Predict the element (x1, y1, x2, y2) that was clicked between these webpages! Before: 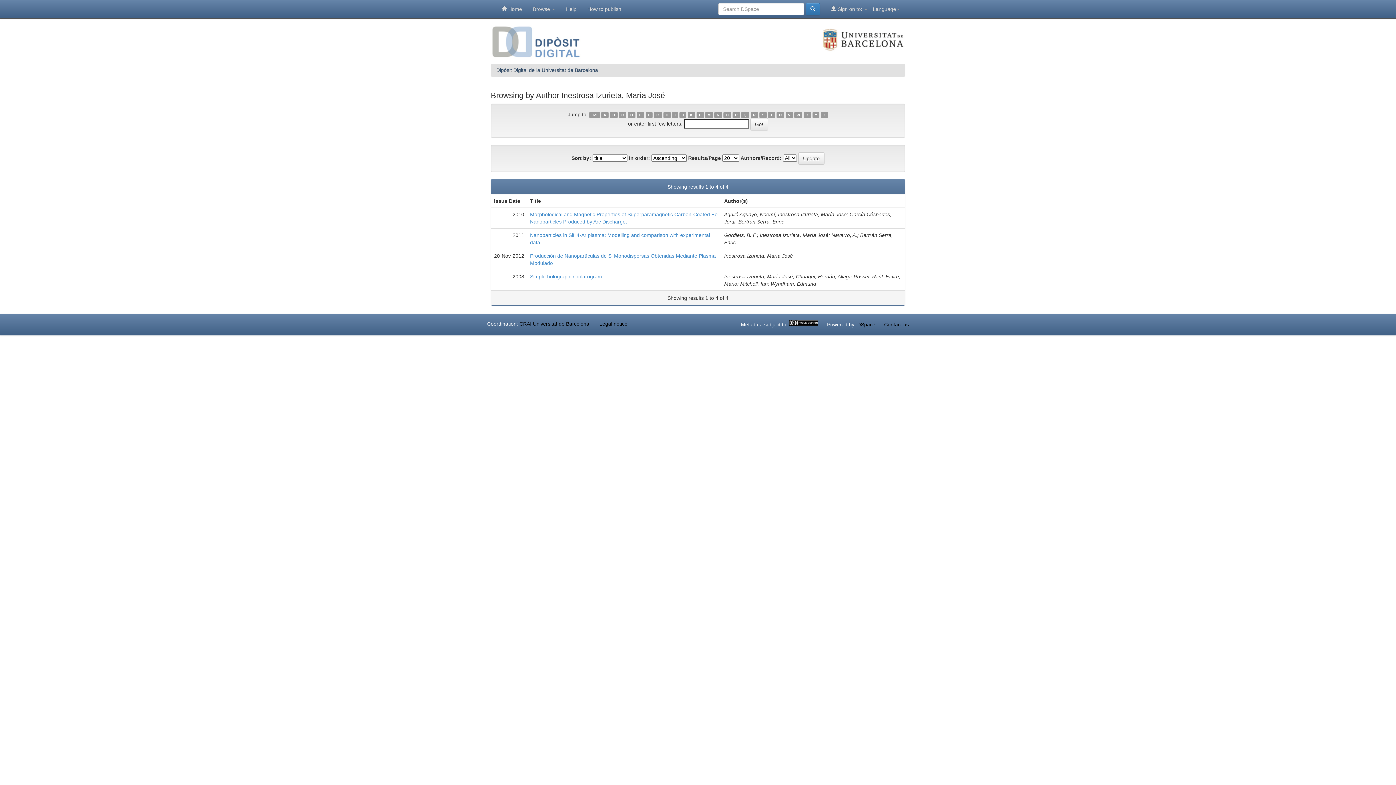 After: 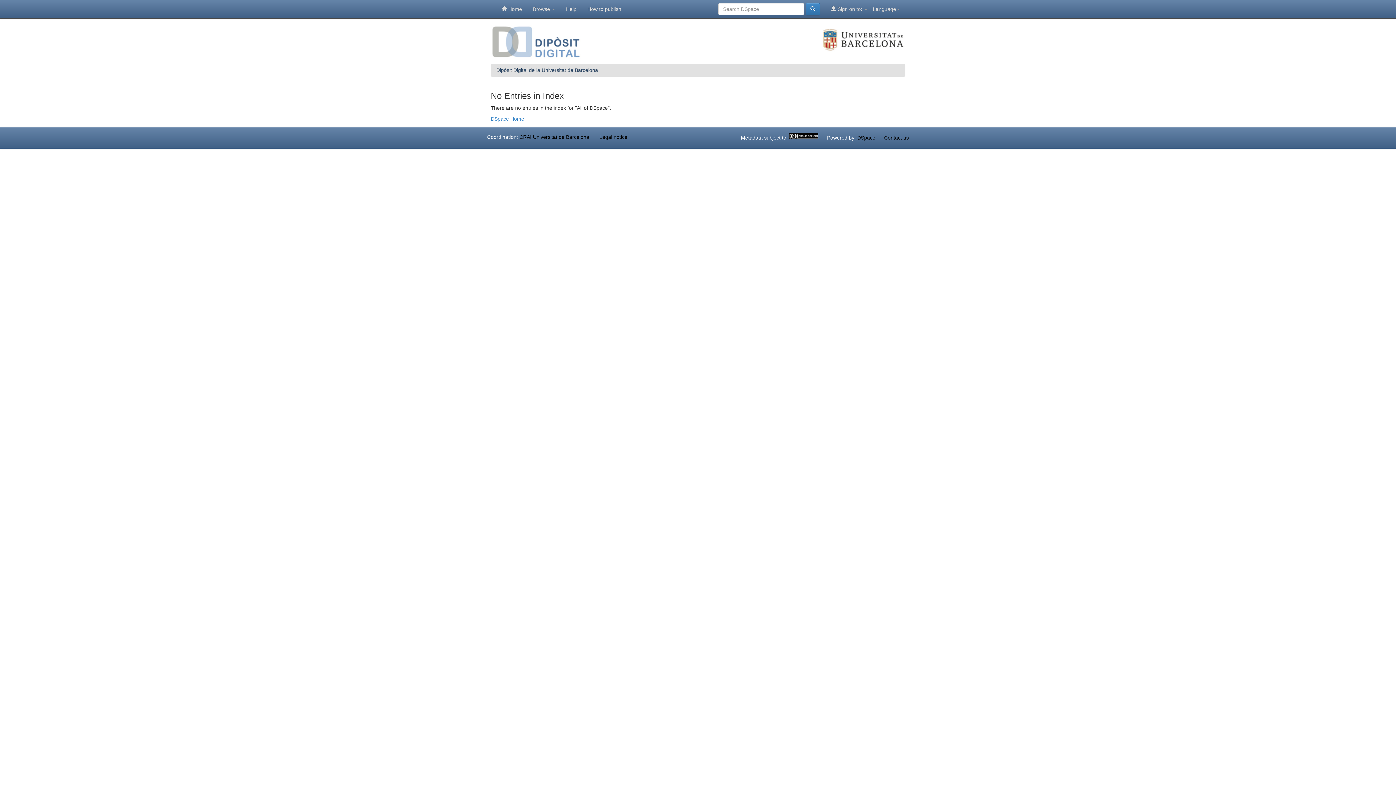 Action: label: X bbox: (804, 111, 811, 118)